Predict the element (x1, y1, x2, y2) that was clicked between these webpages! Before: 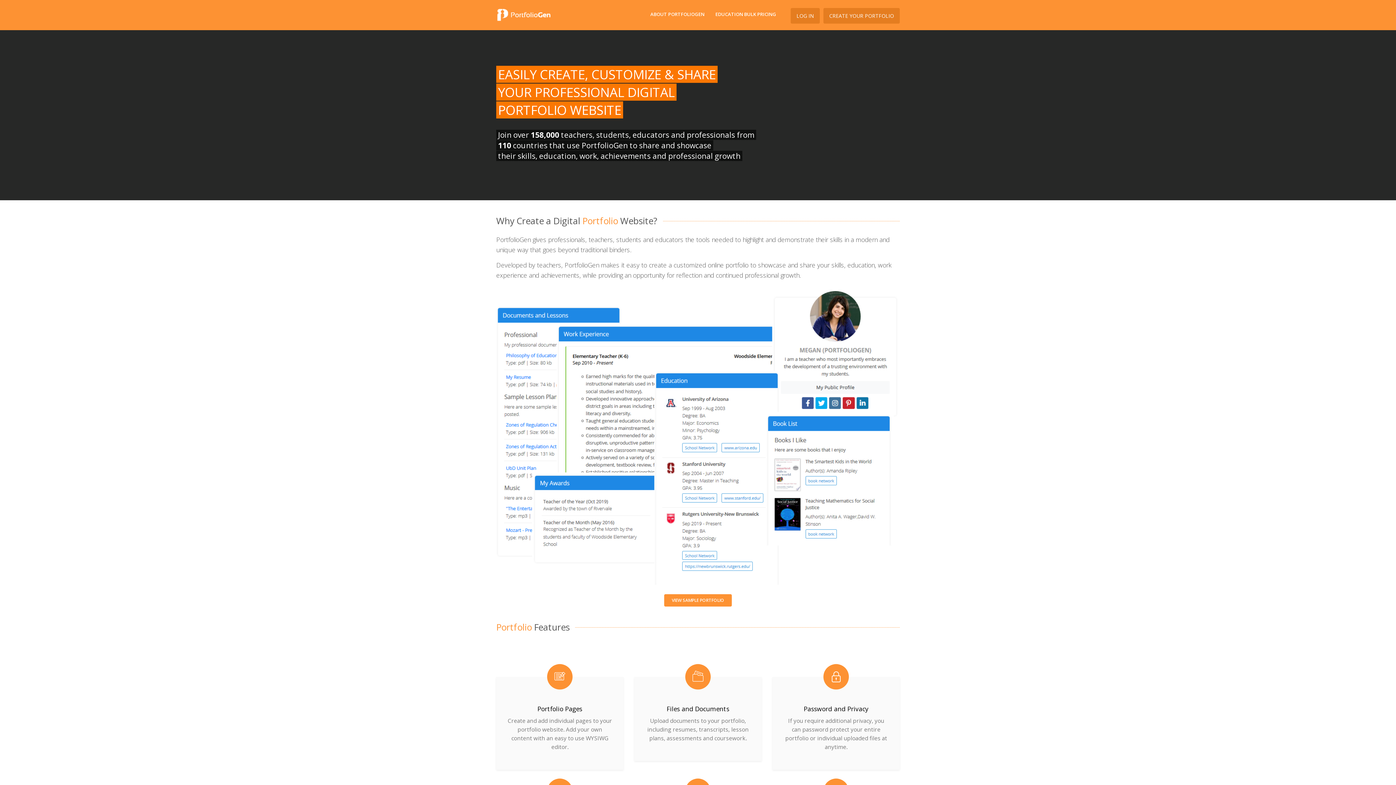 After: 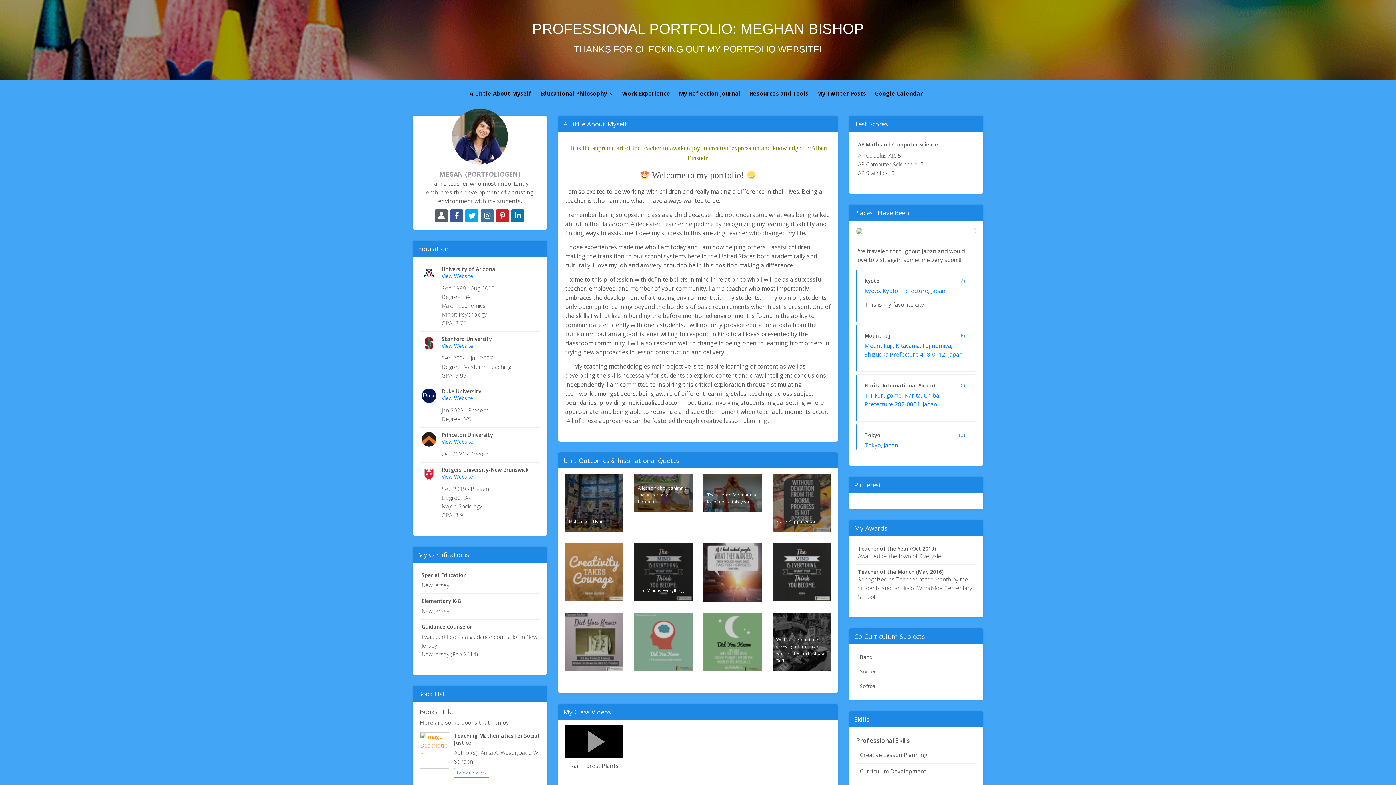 Action: bbox: (498, 433, 898, 441)